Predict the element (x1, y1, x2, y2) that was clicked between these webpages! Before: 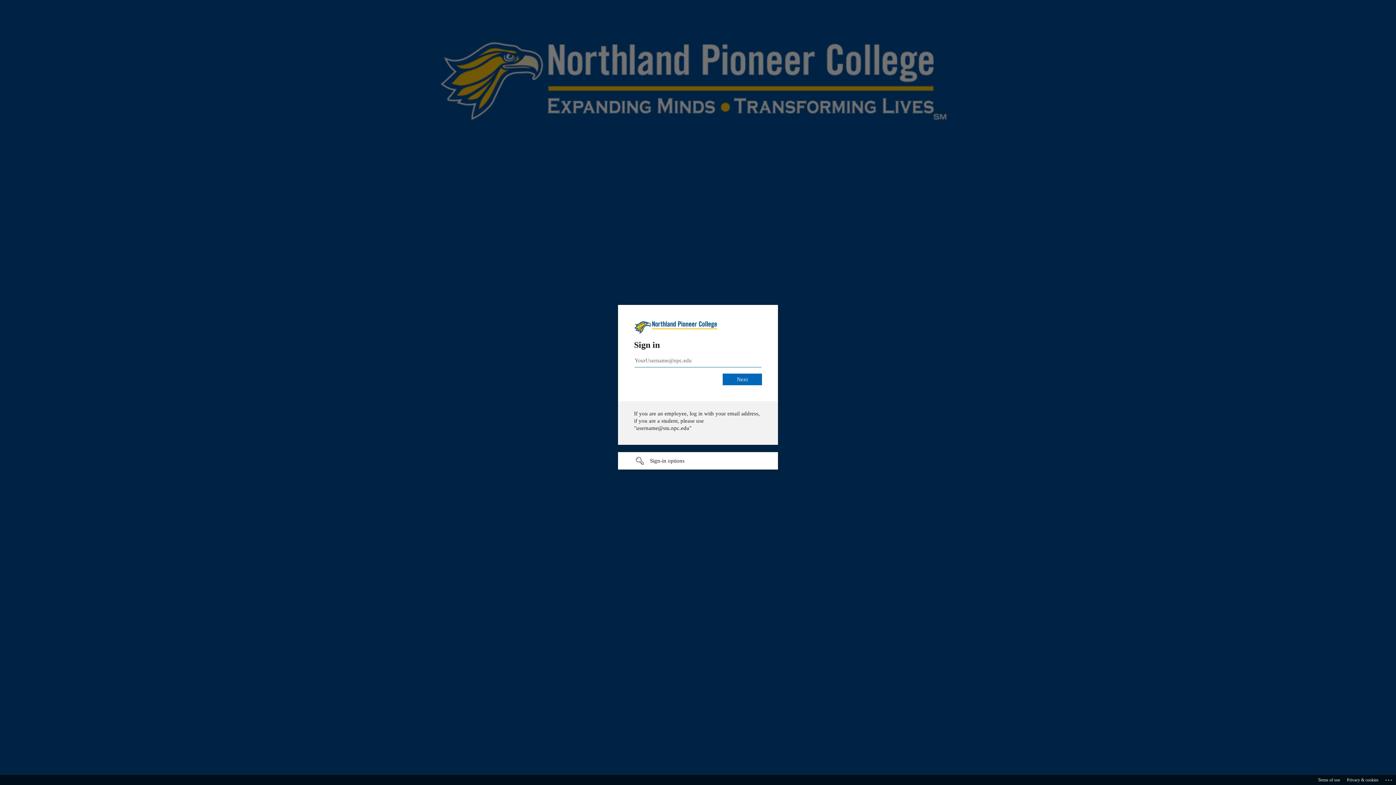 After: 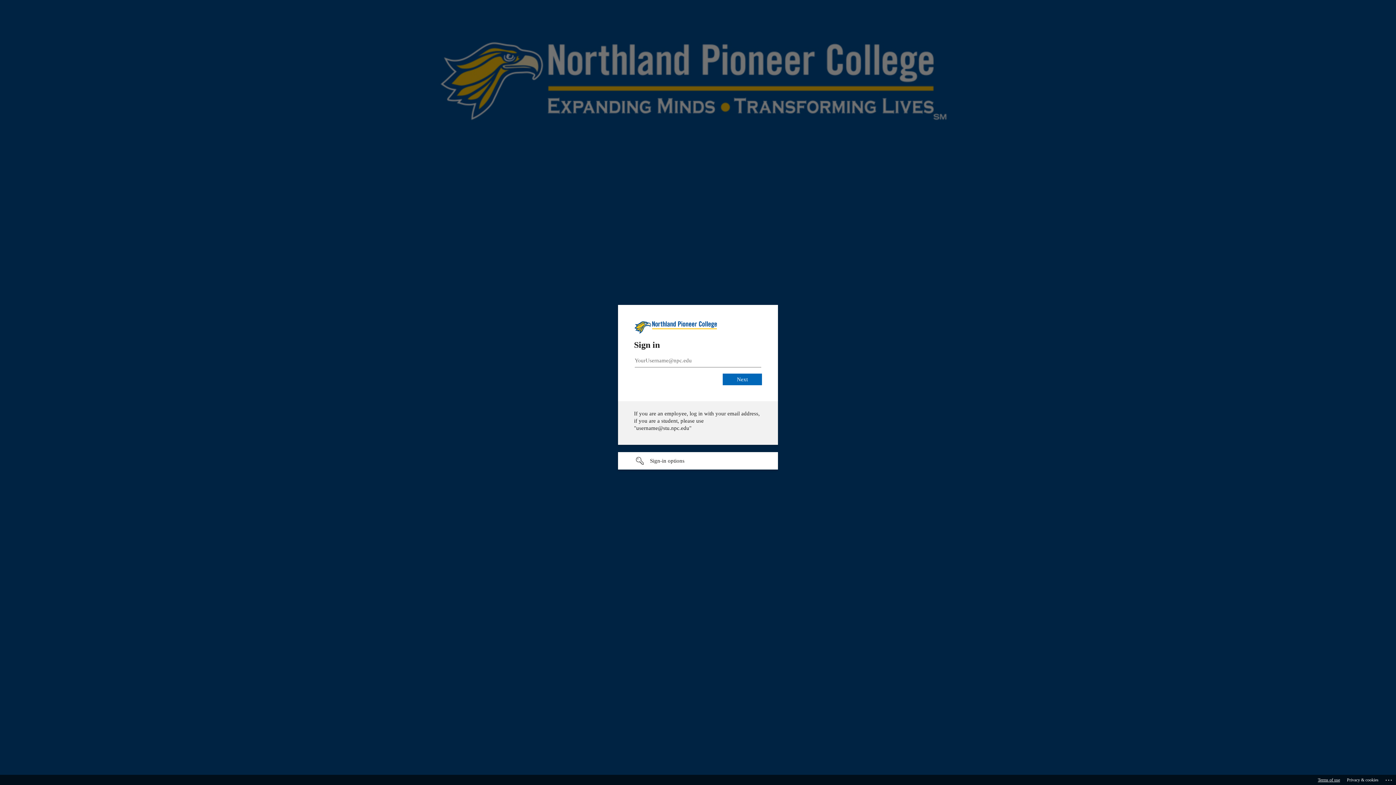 Action: label: Terms of use bbox: (1318, 775, 1340, 785)